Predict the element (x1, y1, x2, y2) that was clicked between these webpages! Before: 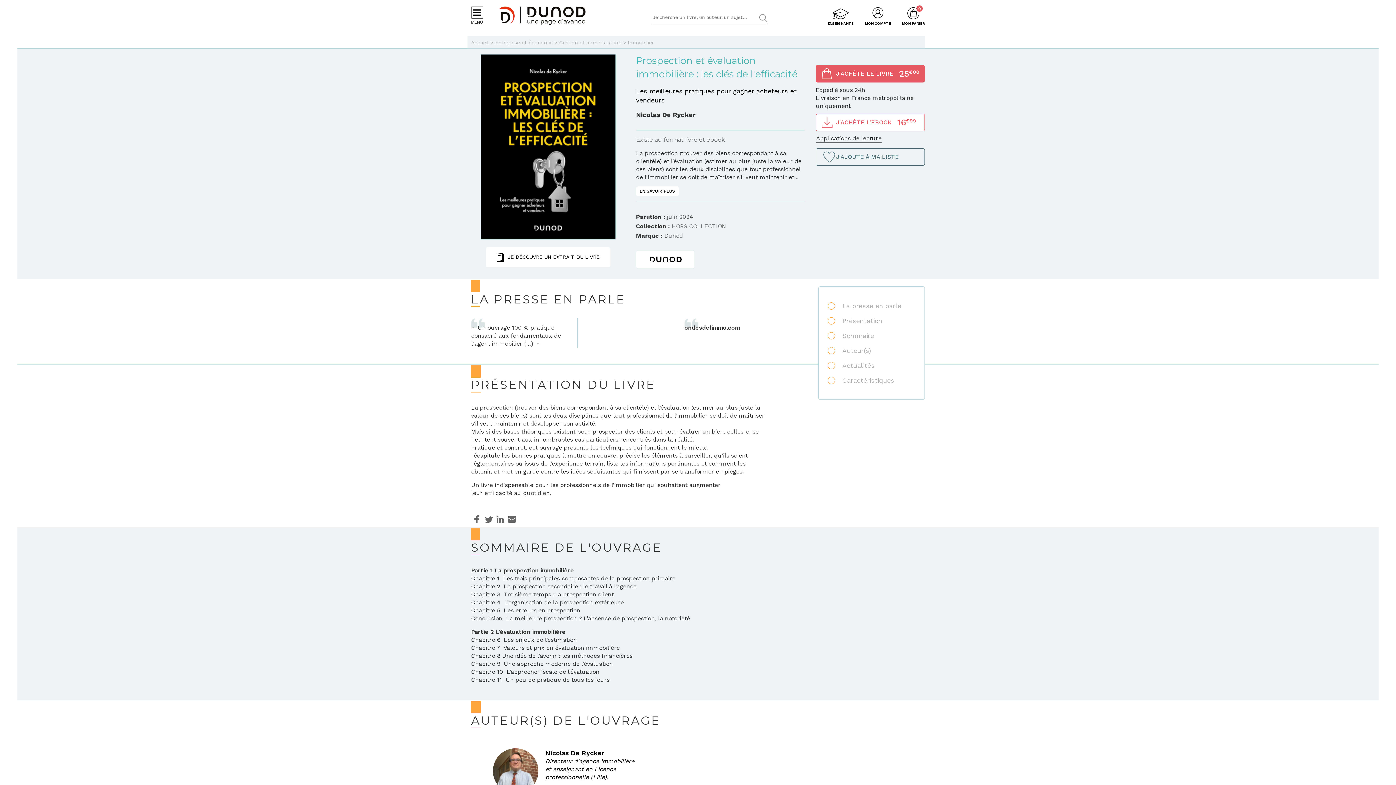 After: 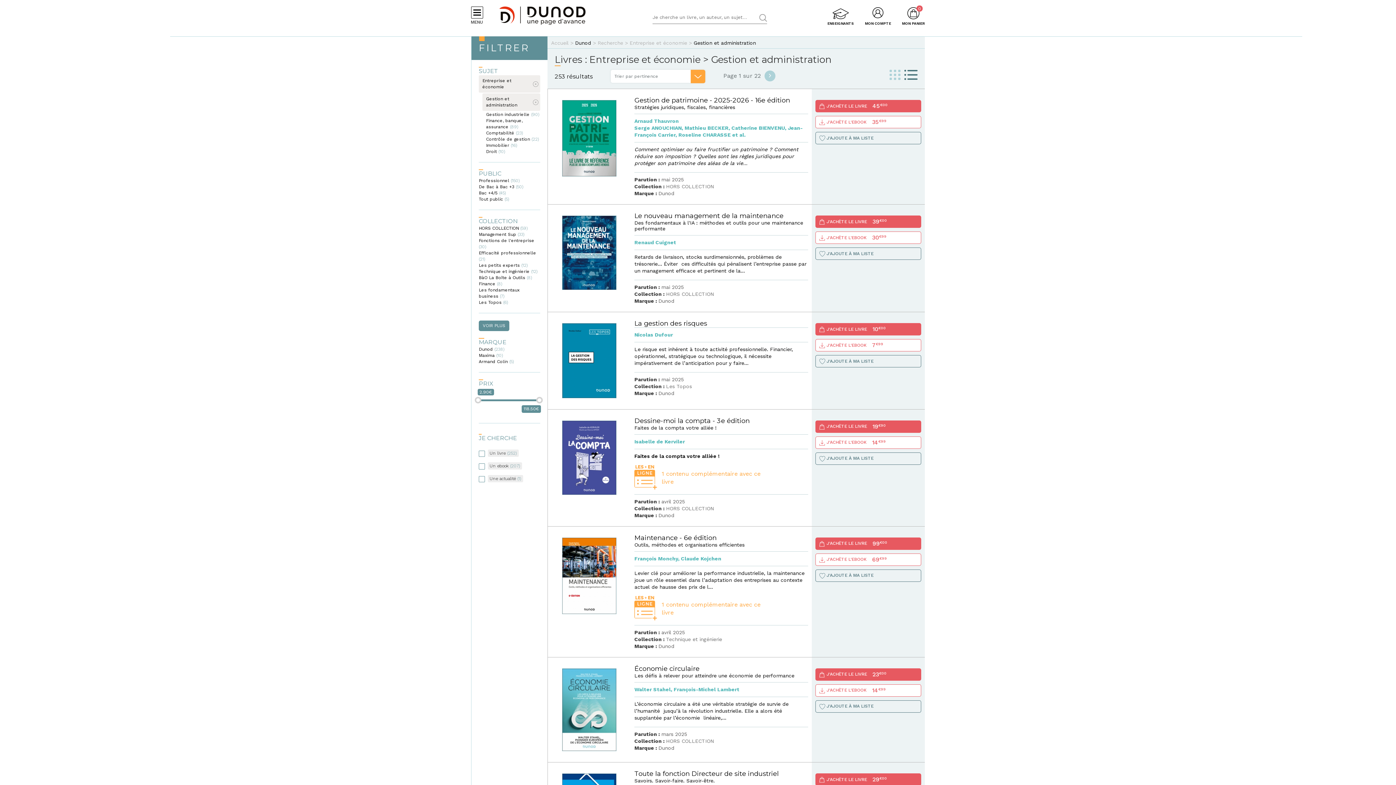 Action: bbox: (559, 39, 621, 45) label: Gestion et administration